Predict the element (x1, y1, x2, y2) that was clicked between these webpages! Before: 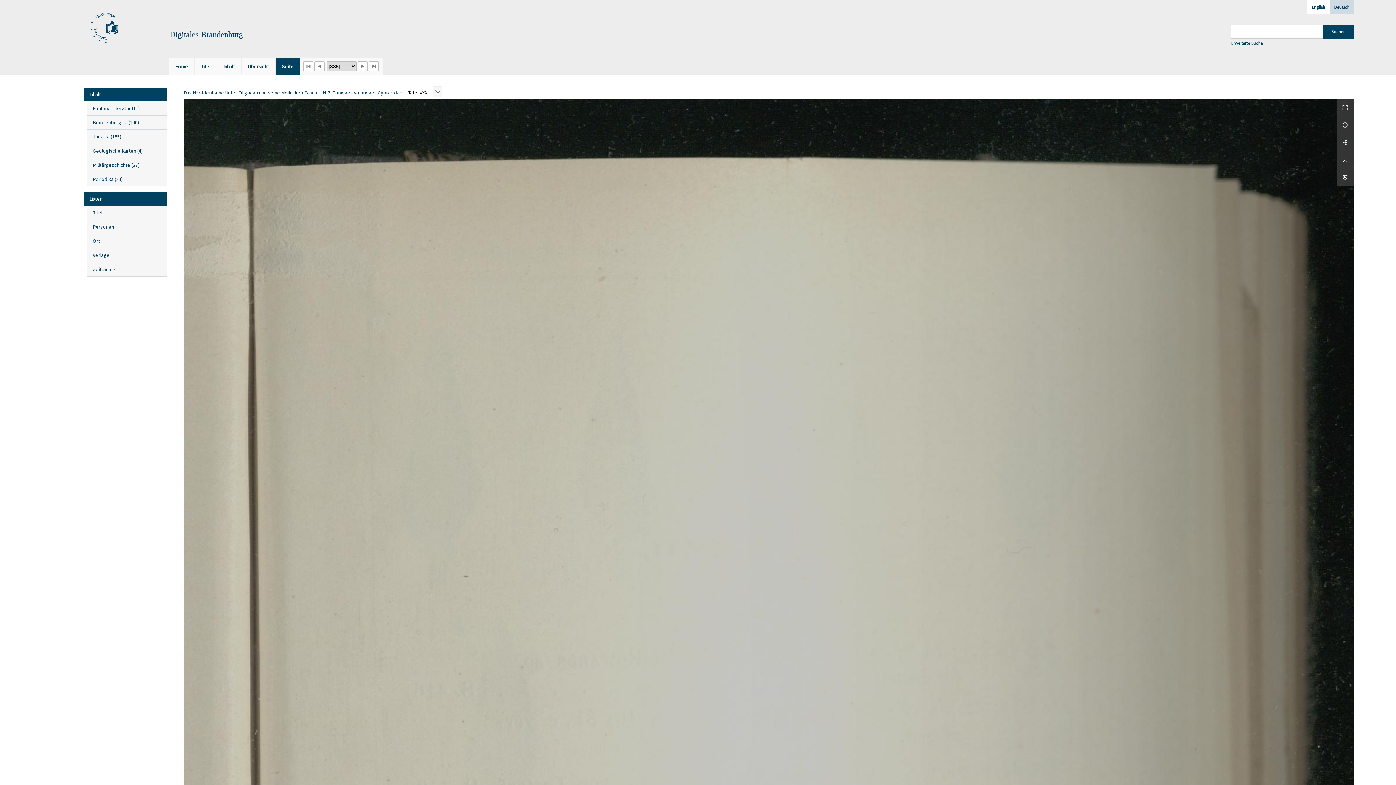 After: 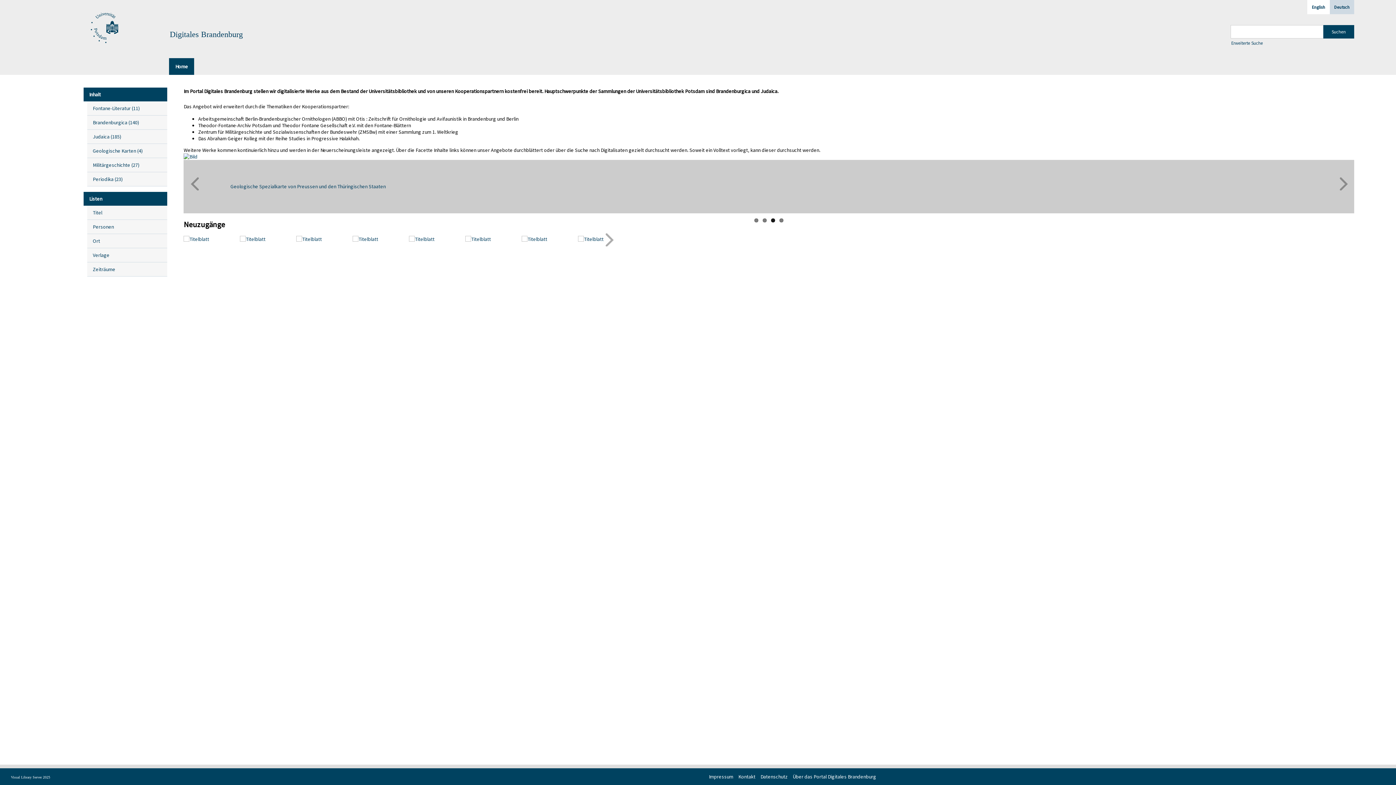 Action: bbox: (169, 58, 194, 74) label: Home